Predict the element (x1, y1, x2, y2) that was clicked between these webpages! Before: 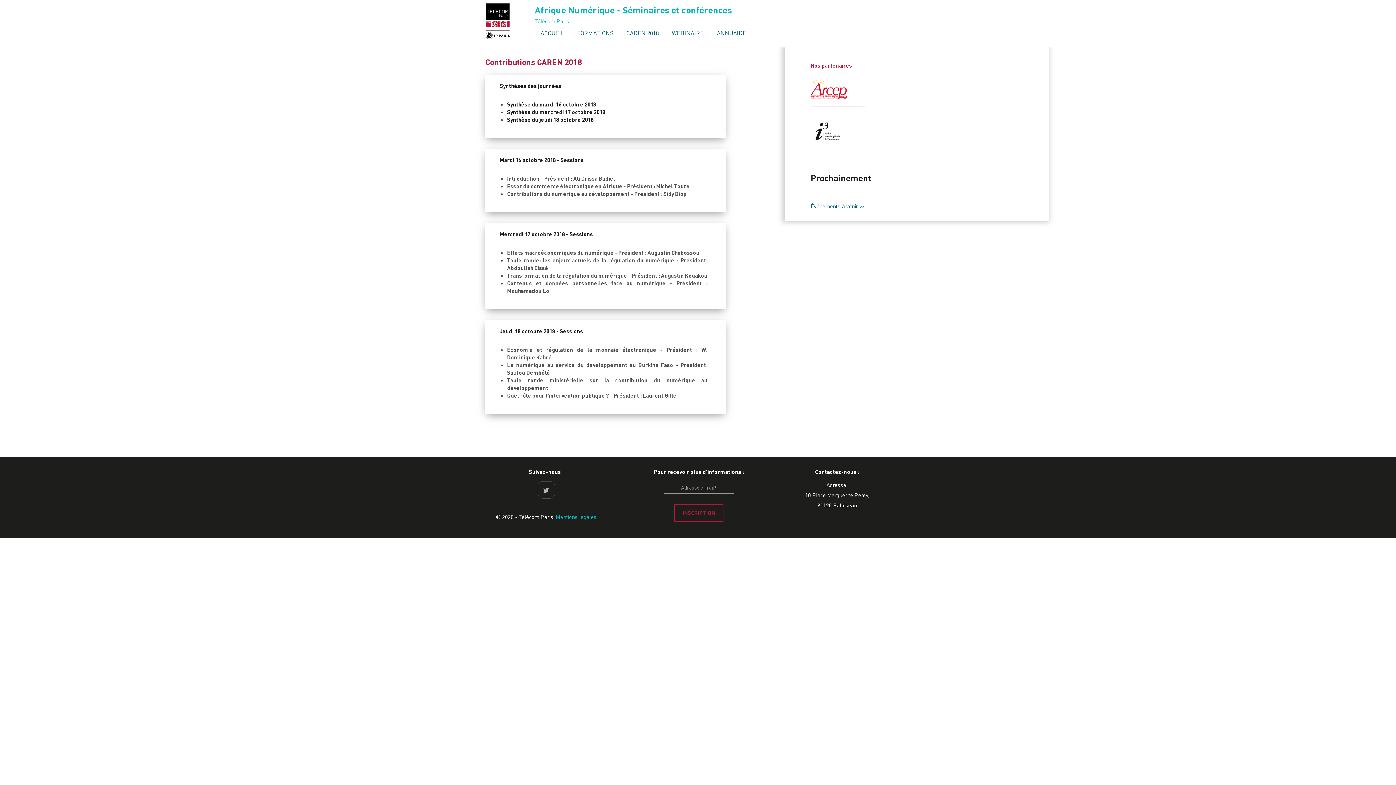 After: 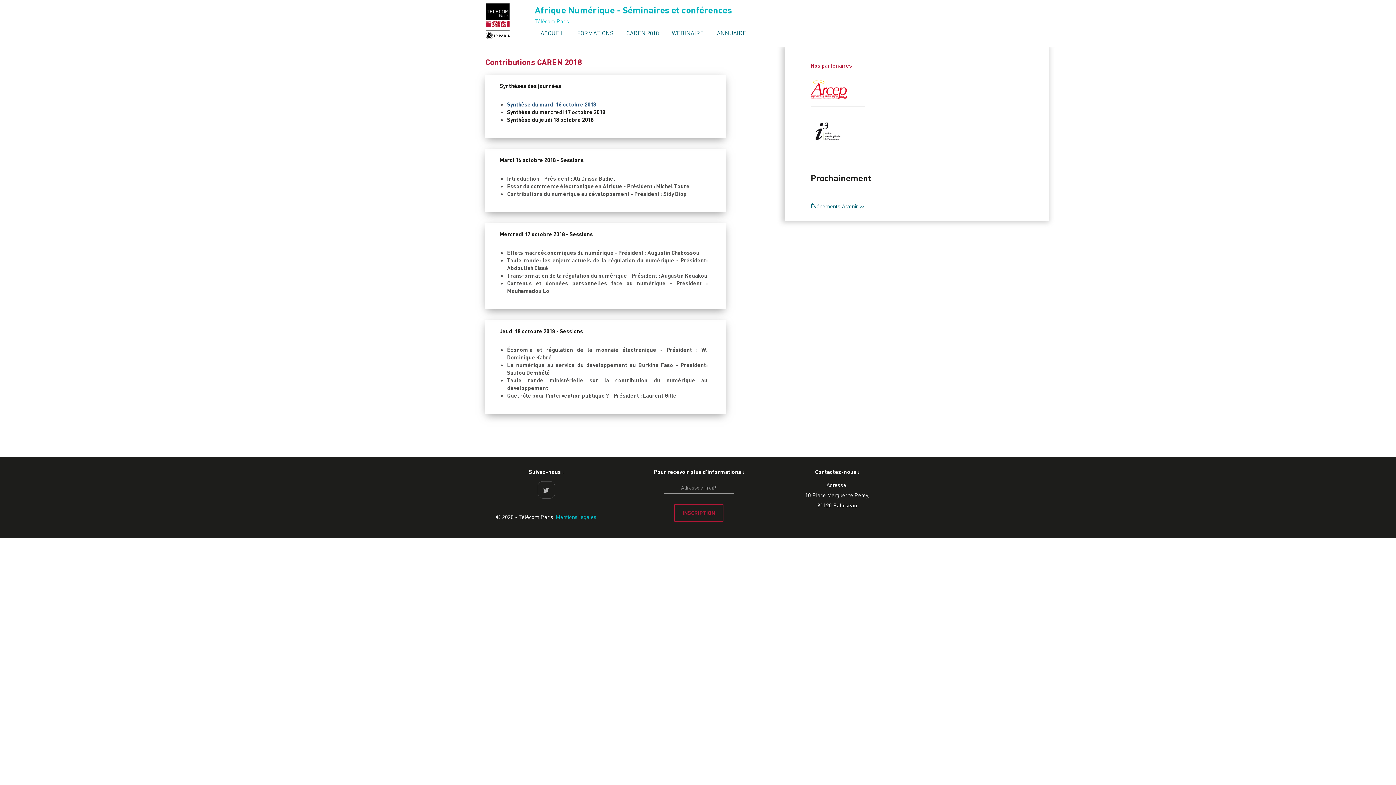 Action: bbox: (507, 100, 596, 108) label: Synthèse du mardi 16 octobre 2018